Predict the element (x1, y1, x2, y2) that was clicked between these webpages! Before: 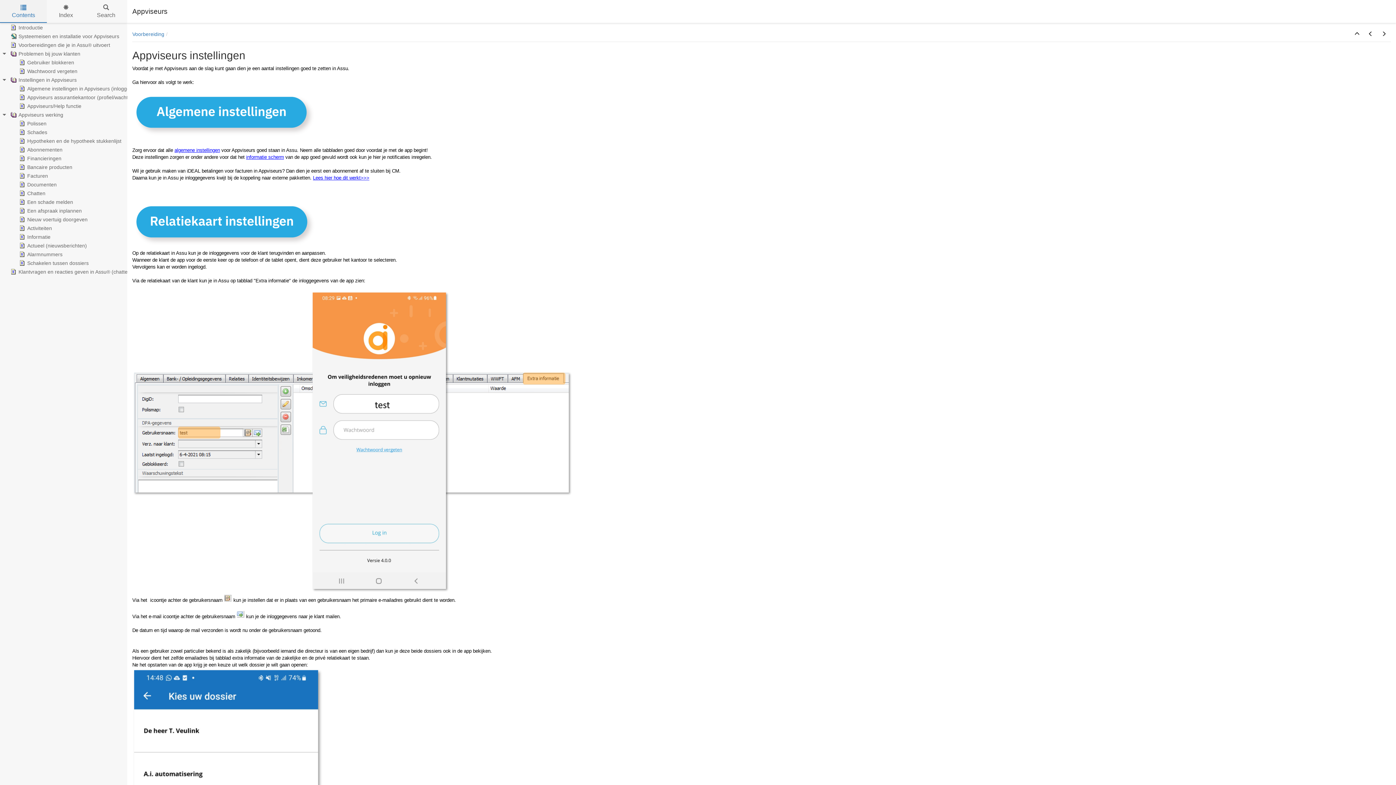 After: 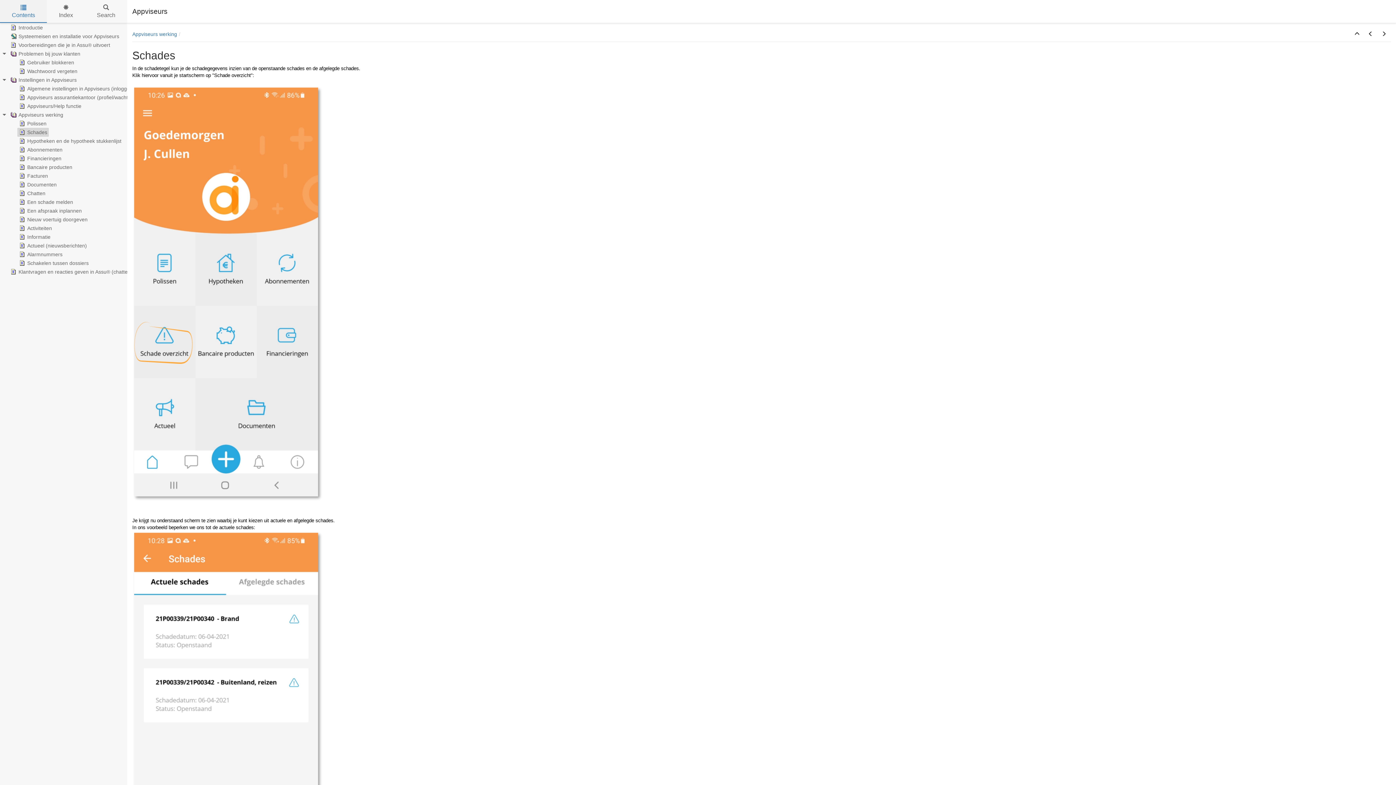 Action: bbox: (17, 128, 48, 136) label: Schades